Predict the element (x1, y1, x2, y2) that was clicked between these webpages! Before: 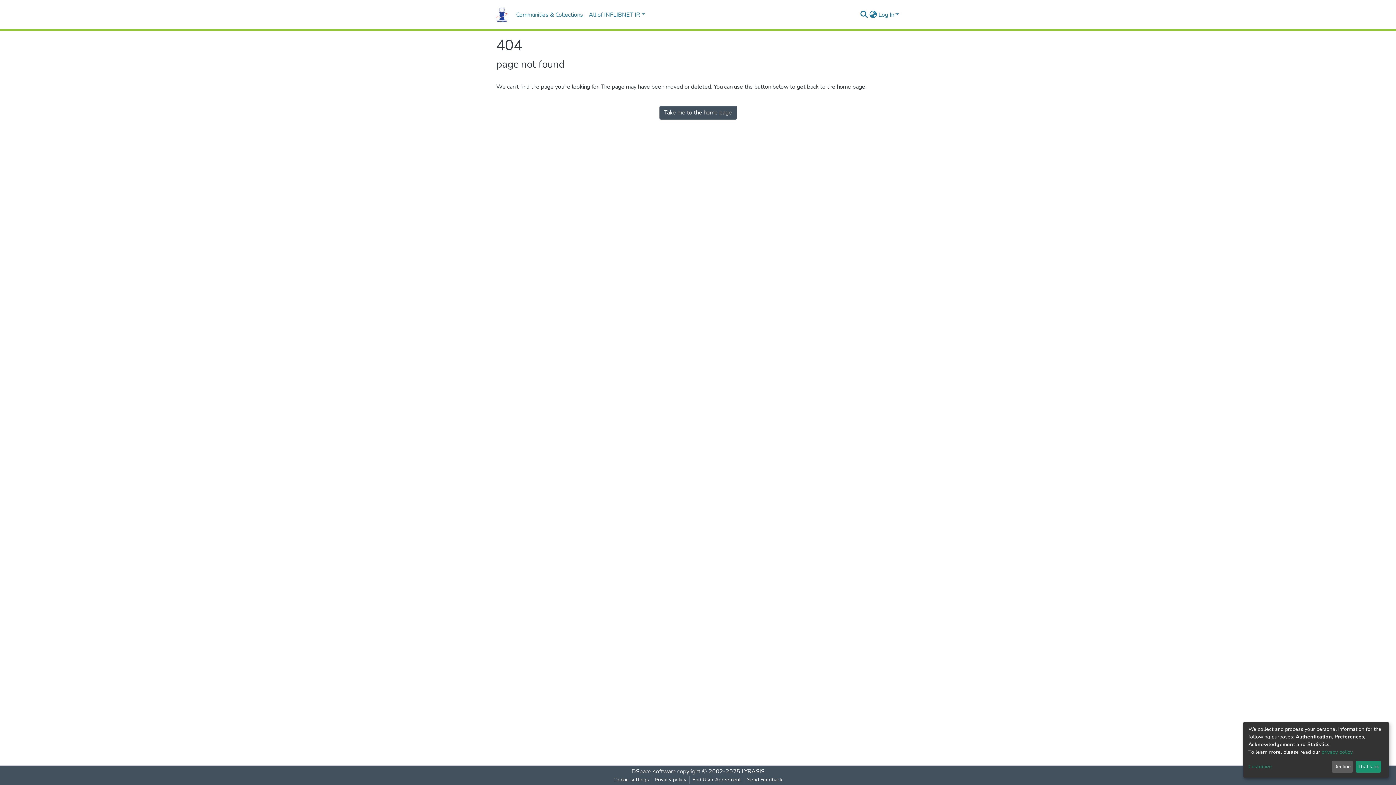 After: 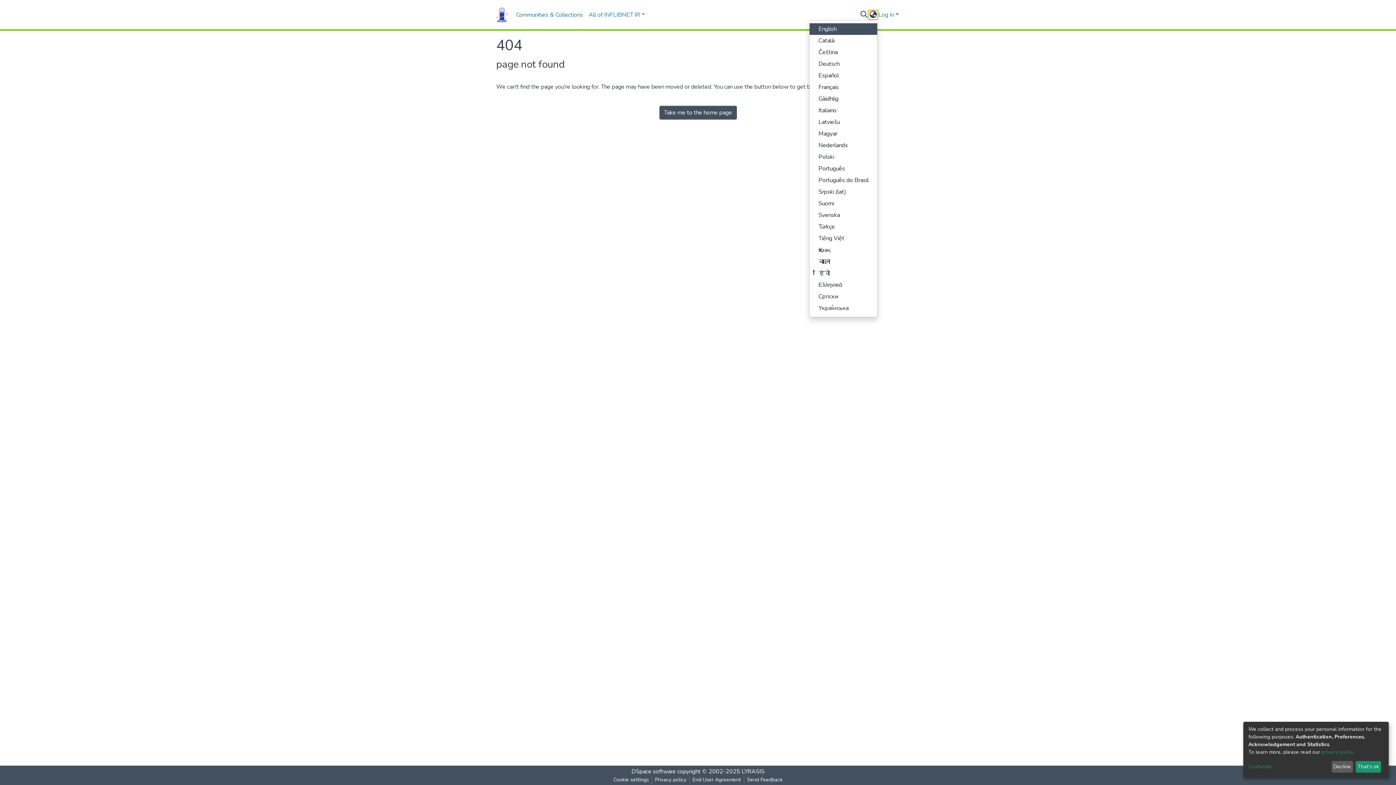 Action: bbox: (868, 10, 877, 19) label: Language switch